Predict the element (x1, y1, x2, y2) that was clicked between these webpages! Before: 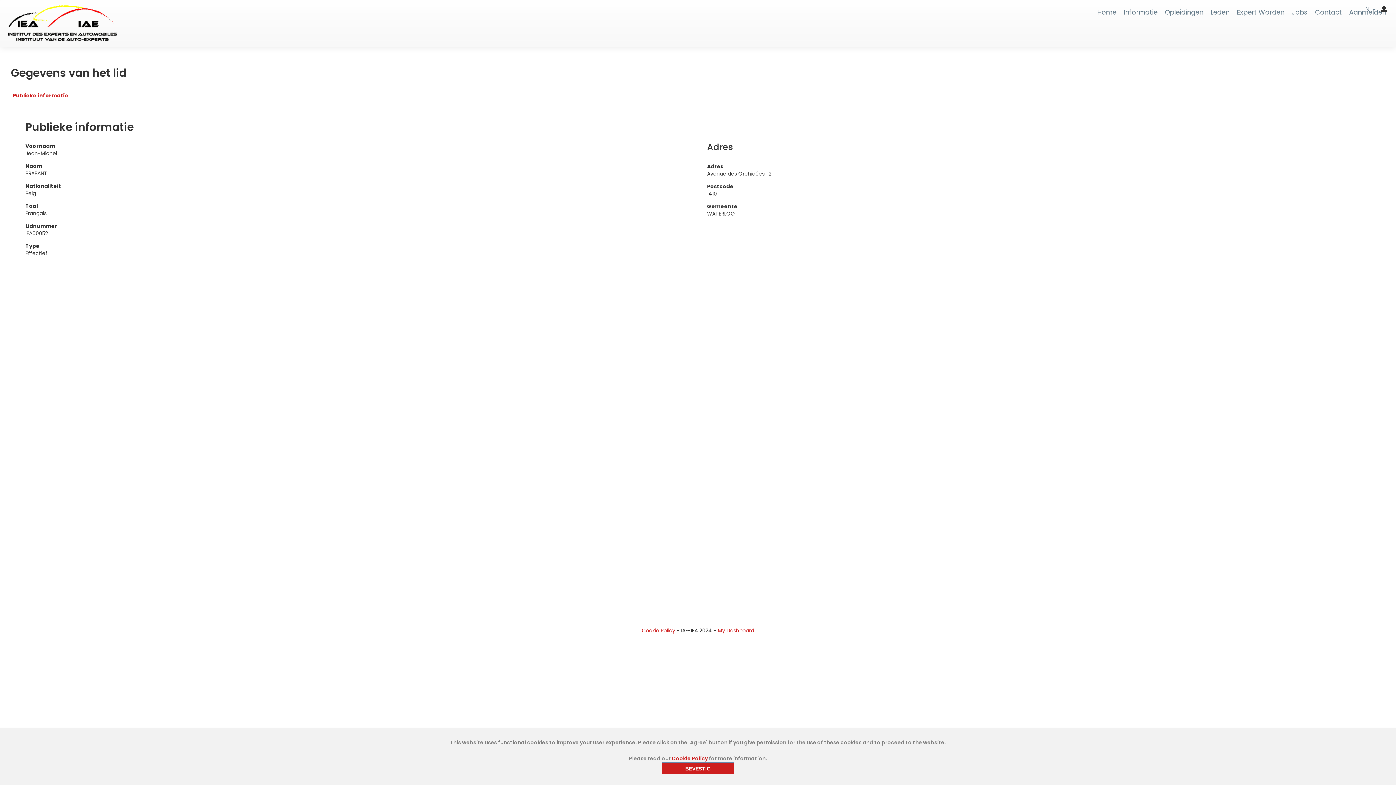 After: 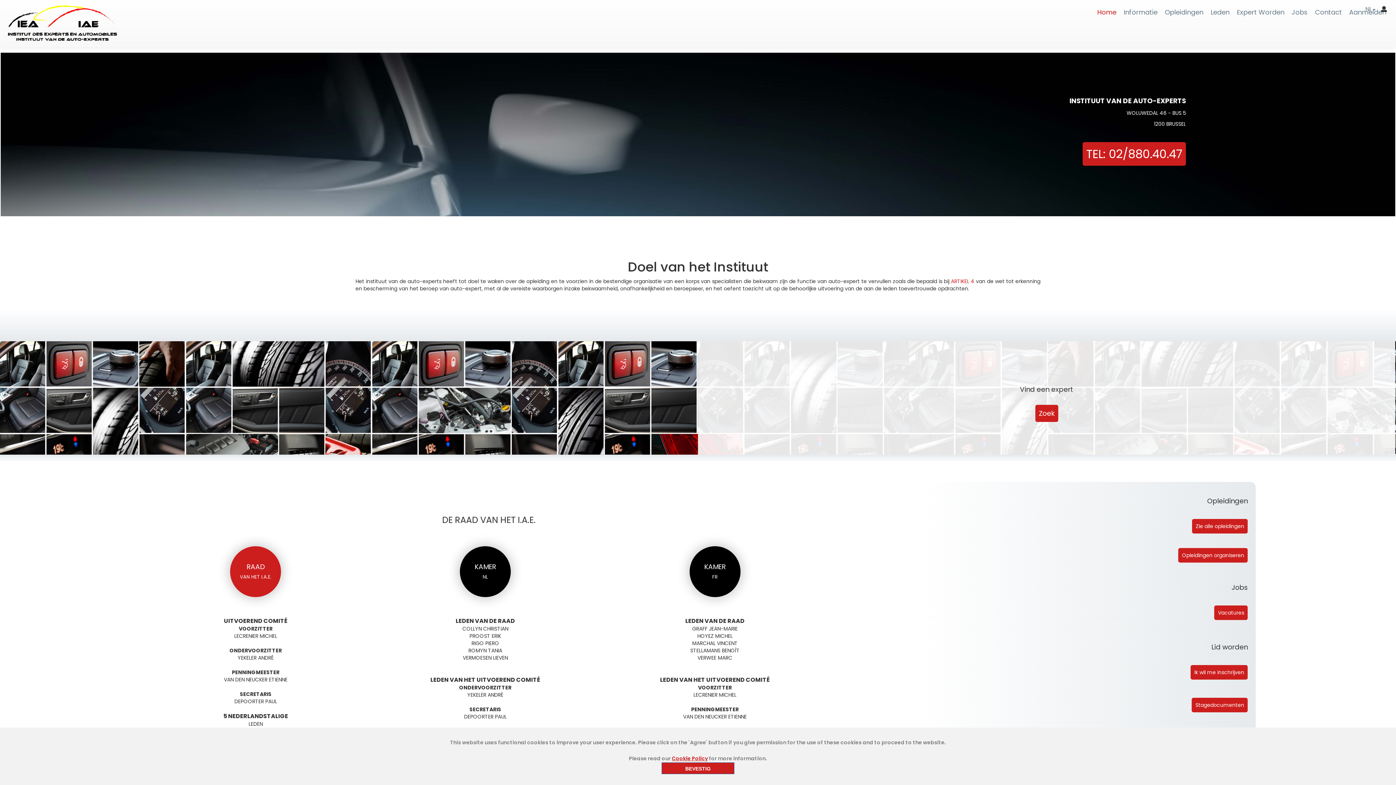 Action: bbox: (1097, 8, 1116, 16) label: Home